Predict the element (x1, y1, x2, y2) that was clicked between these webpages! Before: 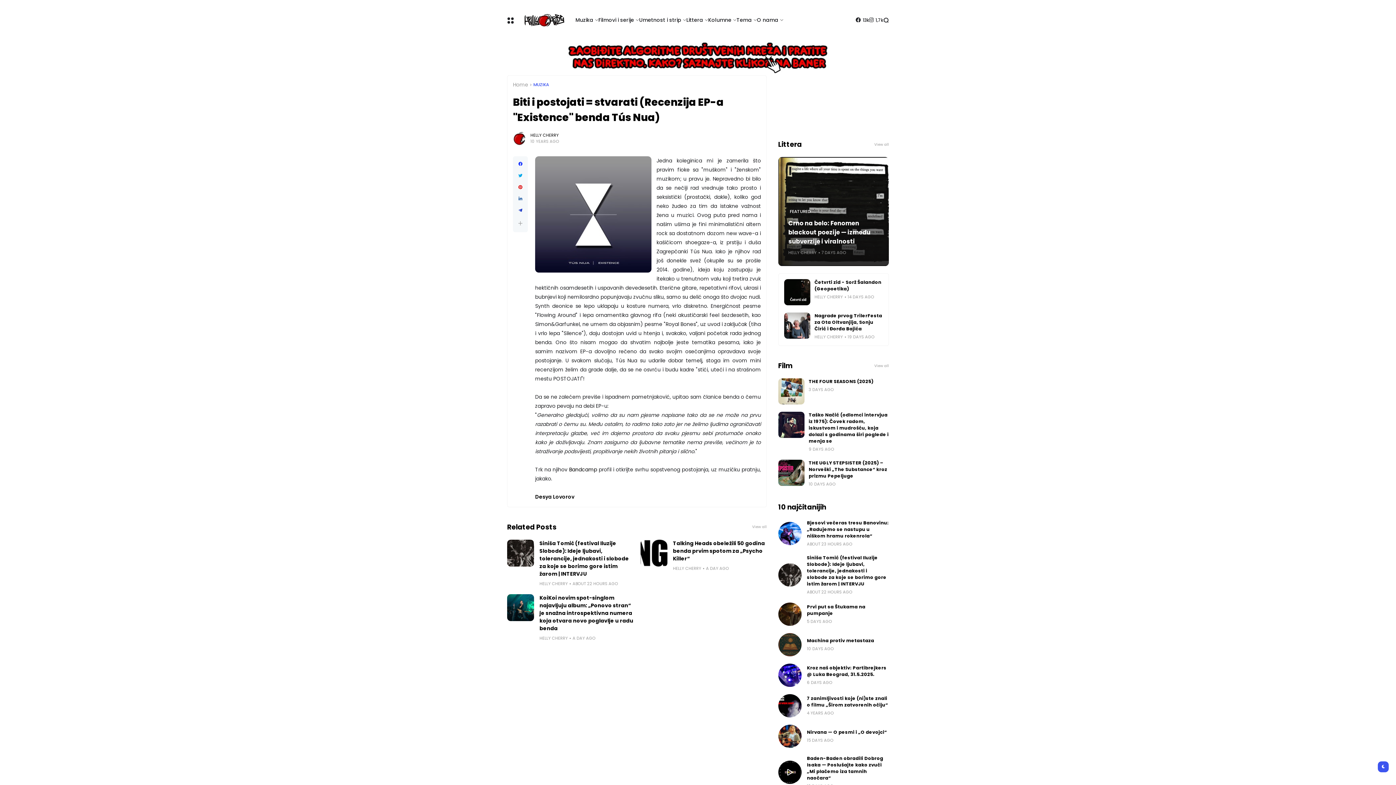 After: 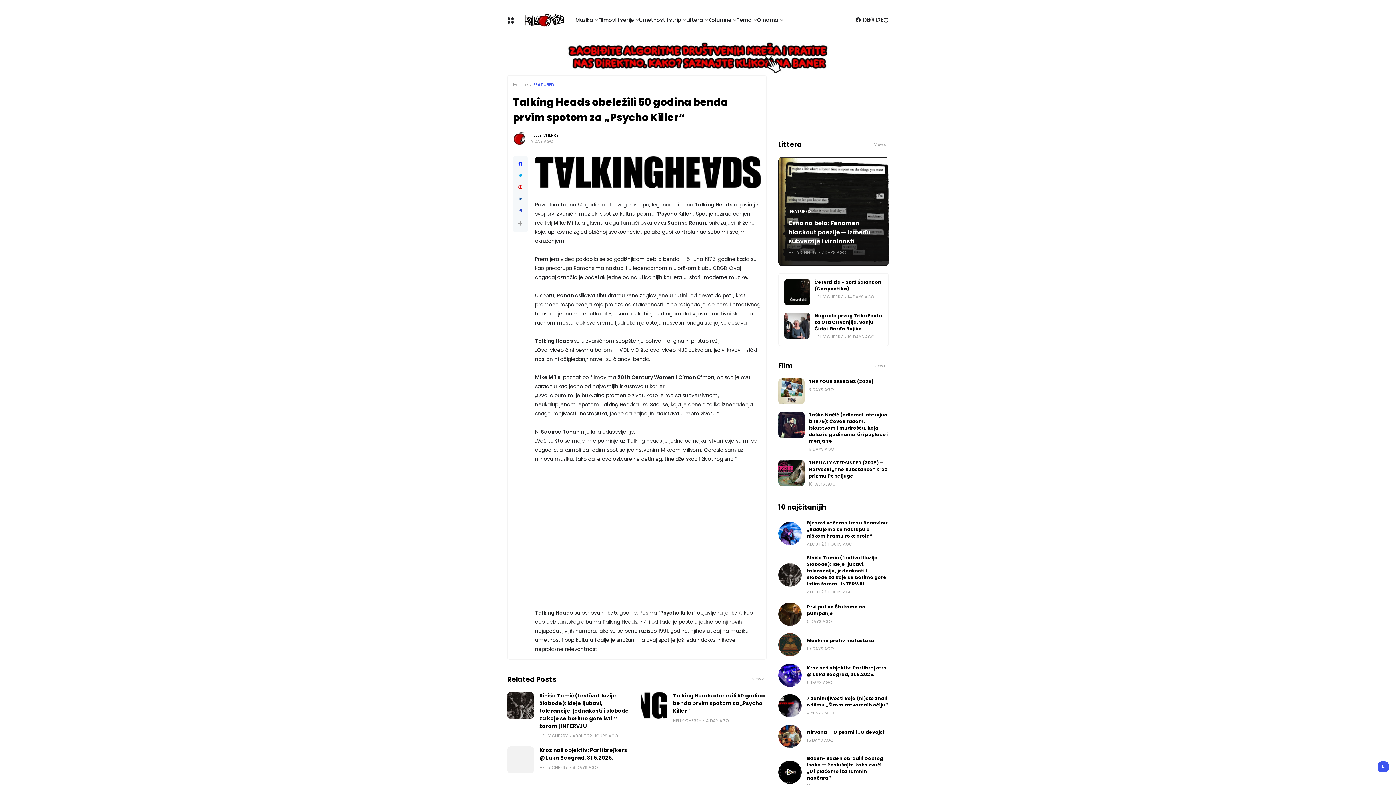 Action: bbox: (640, 539, 667, 566)